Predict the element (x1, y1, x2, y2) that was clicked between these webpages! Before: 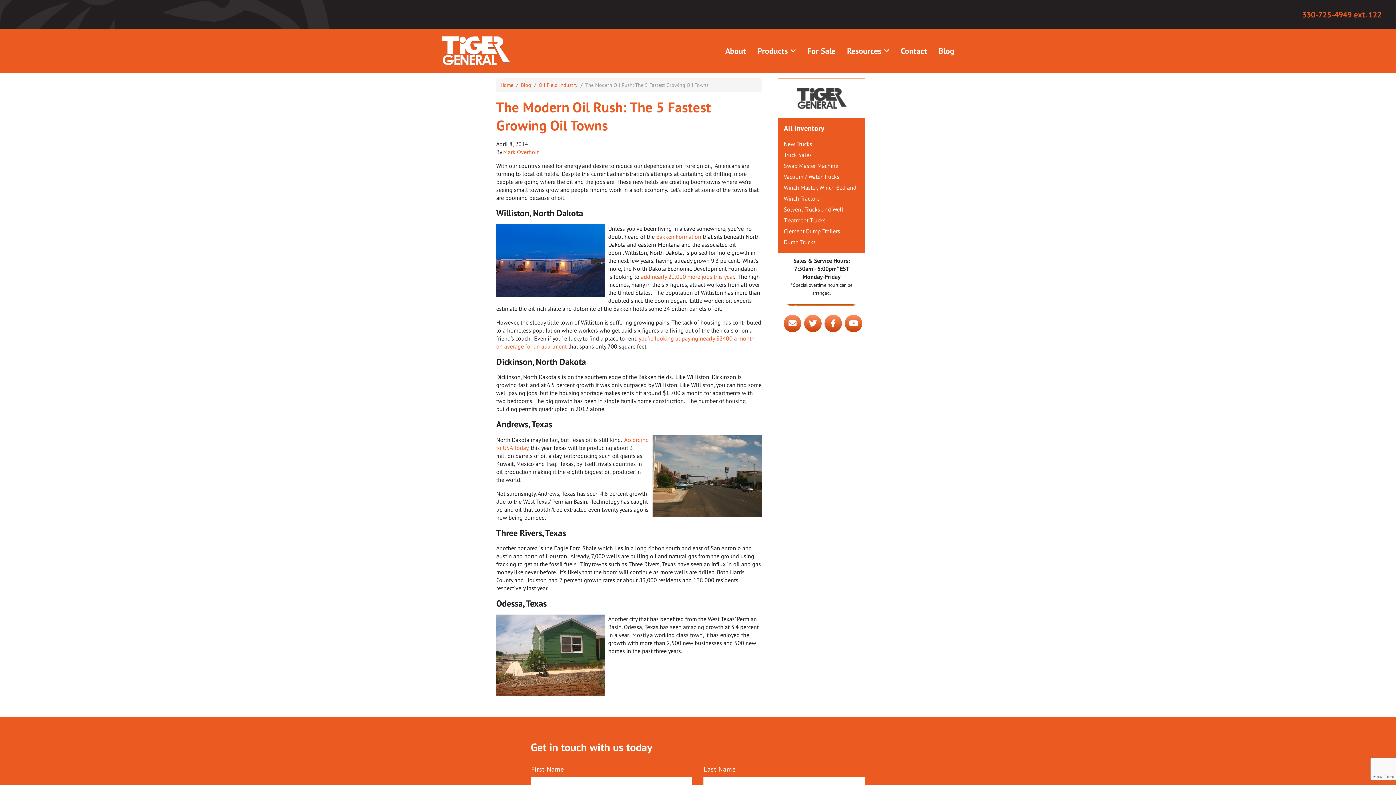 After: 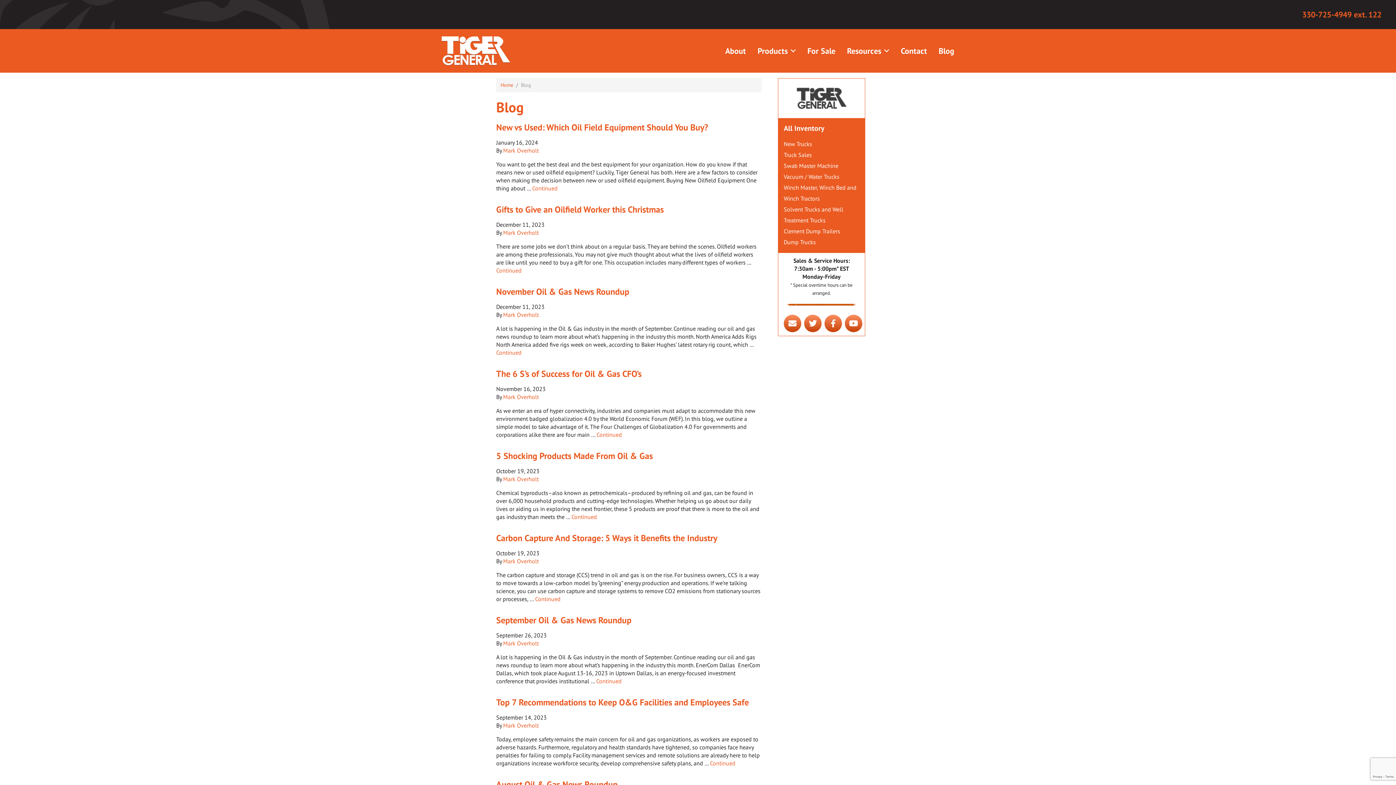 Action: label: Blog bbox: (521, 81, 531, 88)